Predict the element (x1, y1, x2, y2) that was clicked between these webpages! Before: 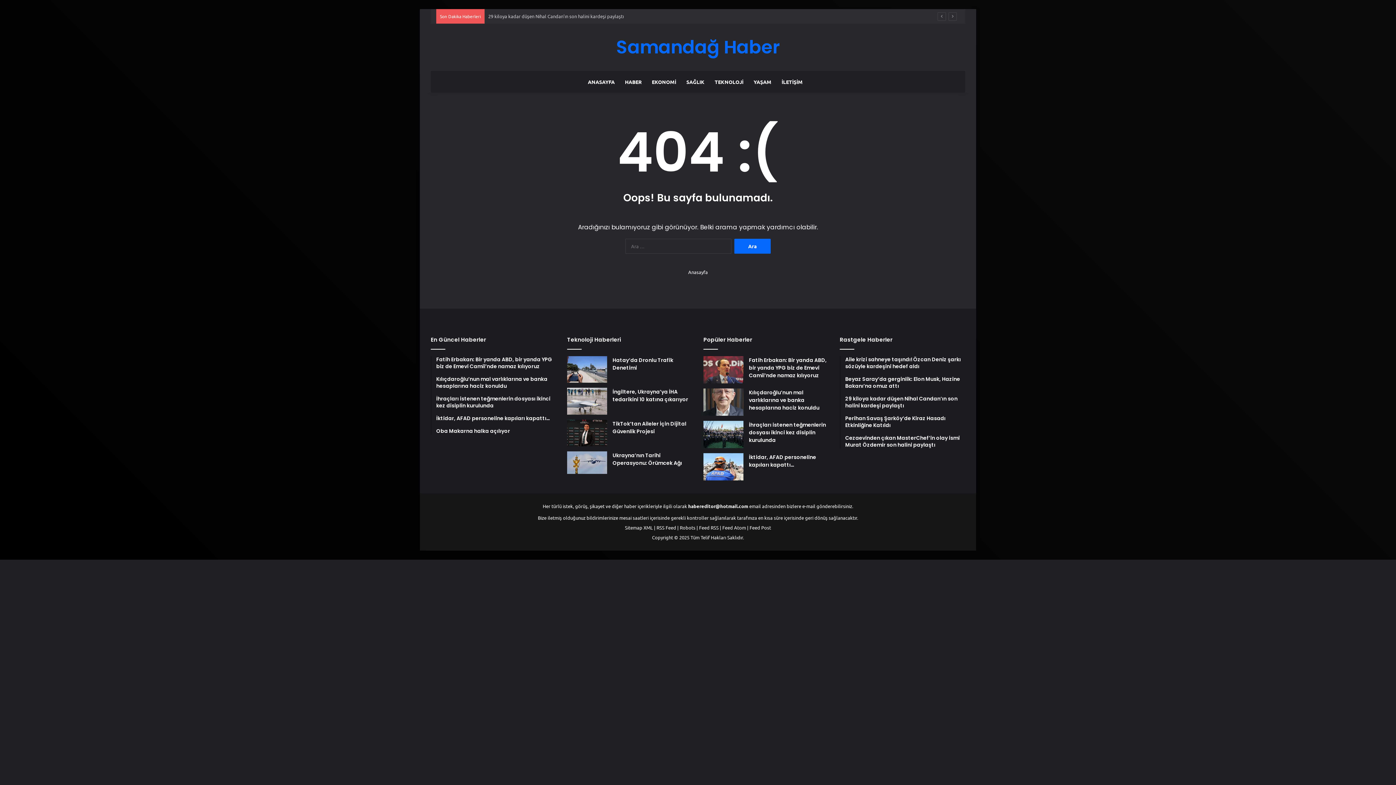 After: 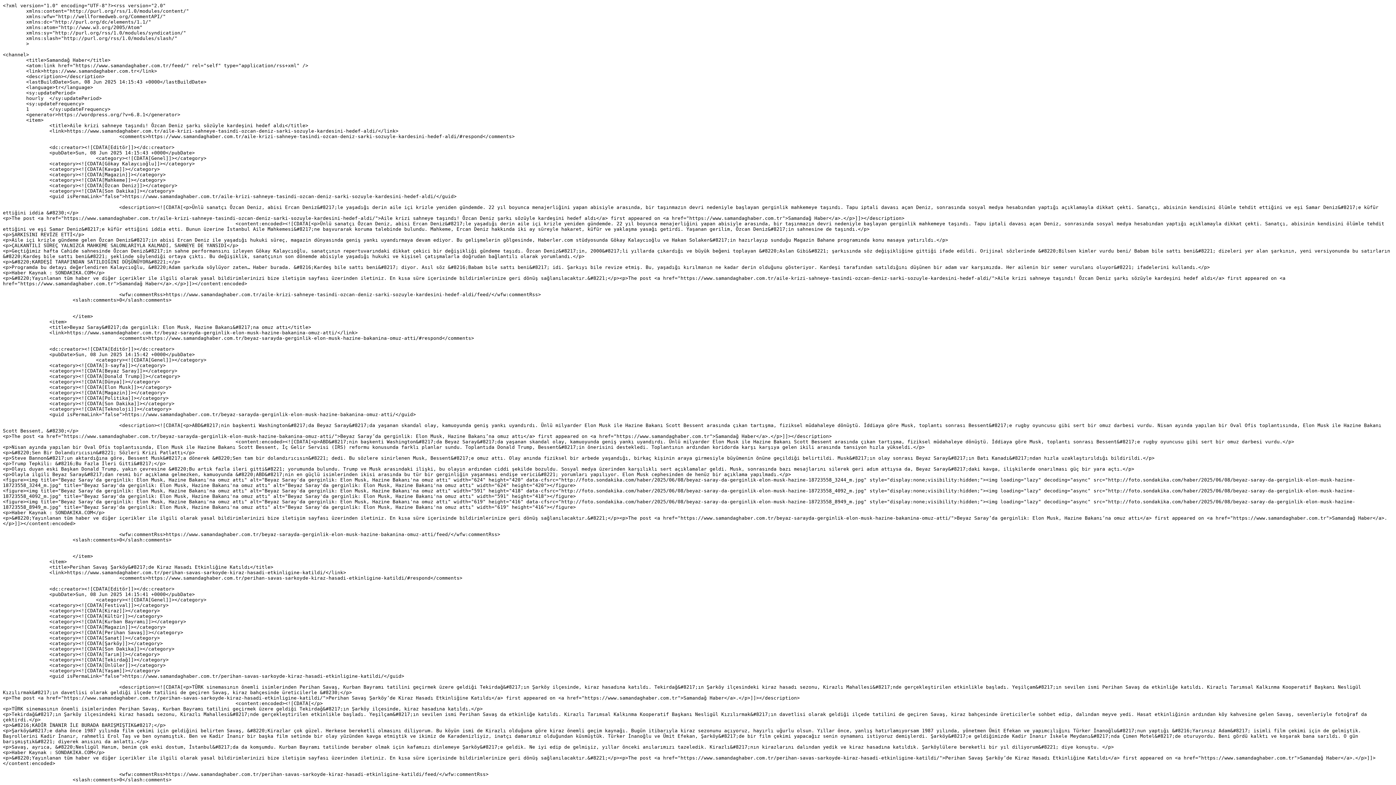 Action: bbox: (656, 524, 676, 530) label: RSS Feed